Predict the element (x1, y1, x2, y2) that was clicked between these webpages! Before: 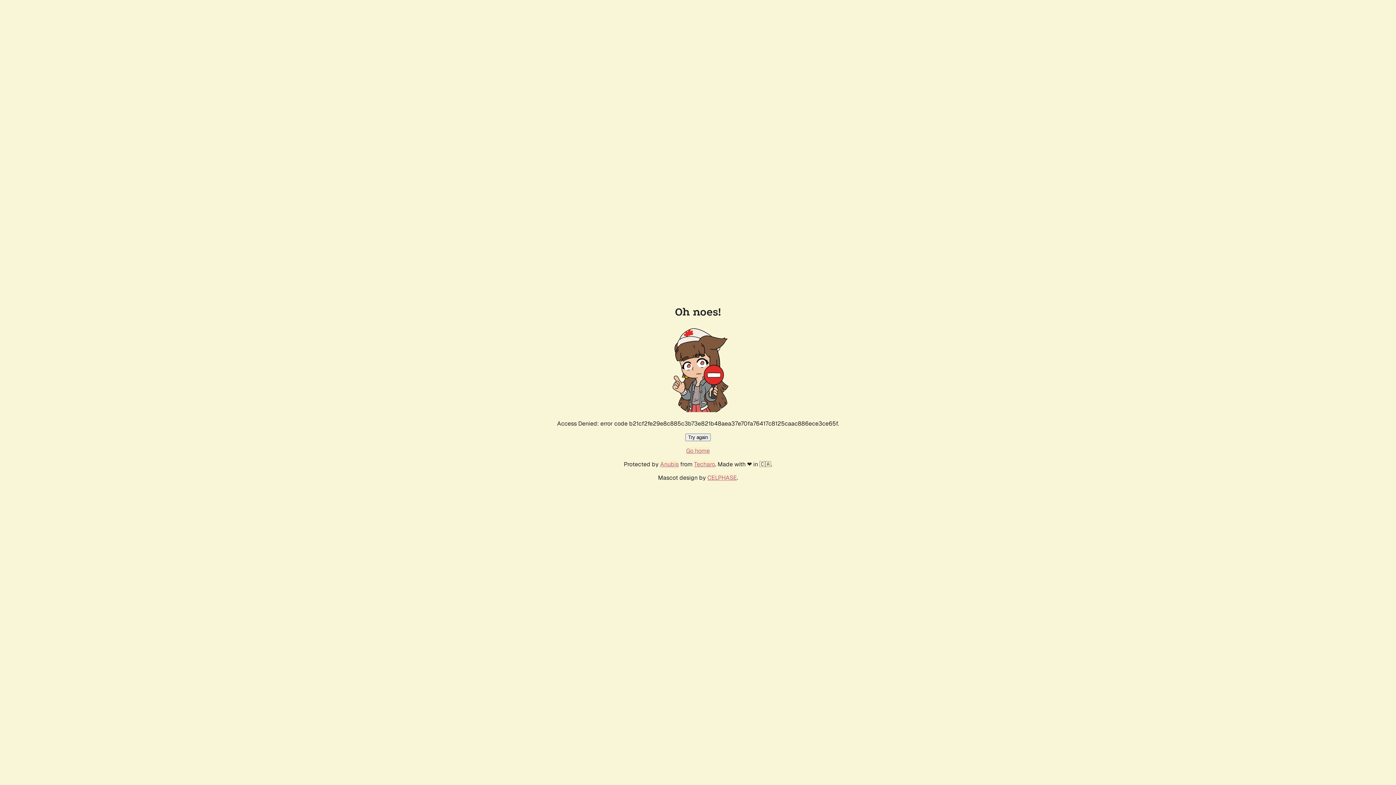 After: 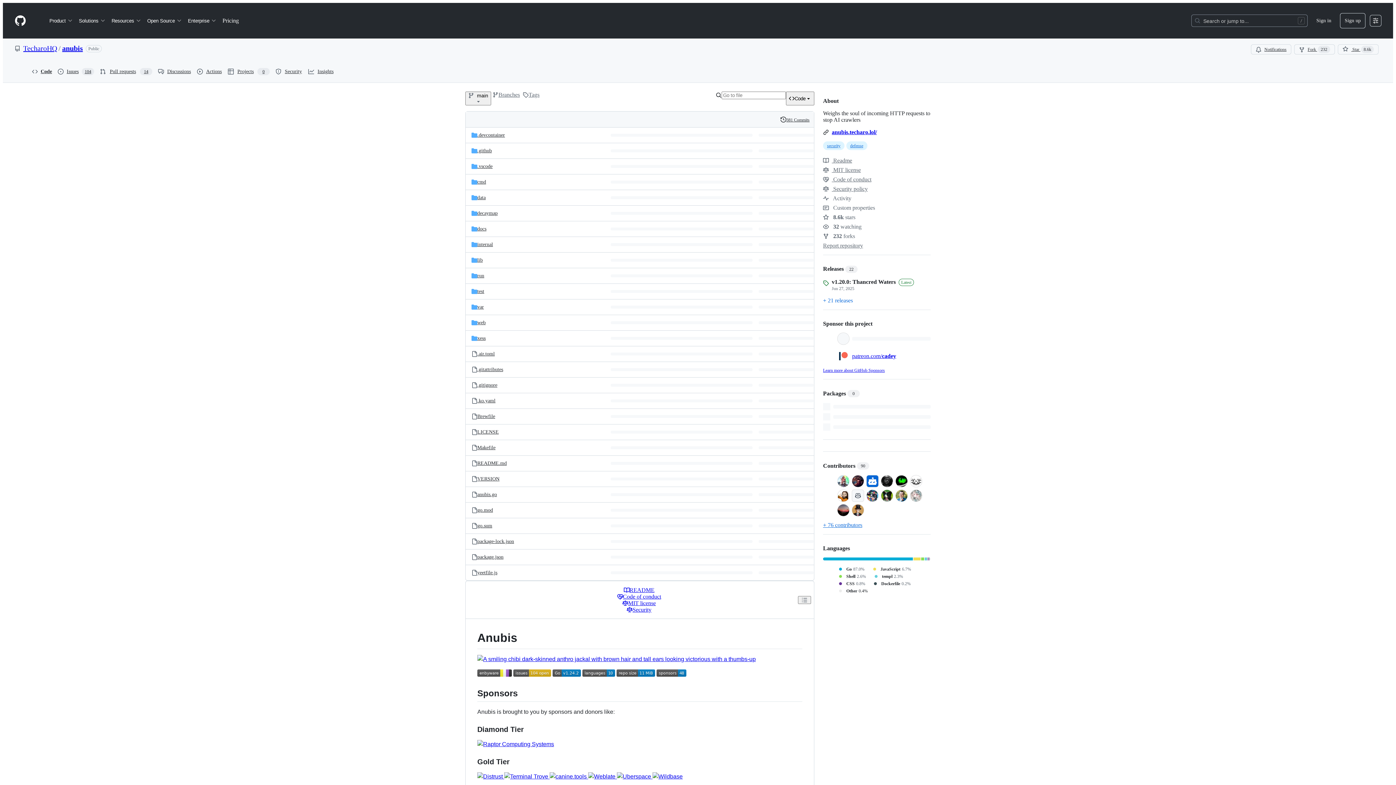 Action: label: Anubis bbox: (660, 460, 678, 468)